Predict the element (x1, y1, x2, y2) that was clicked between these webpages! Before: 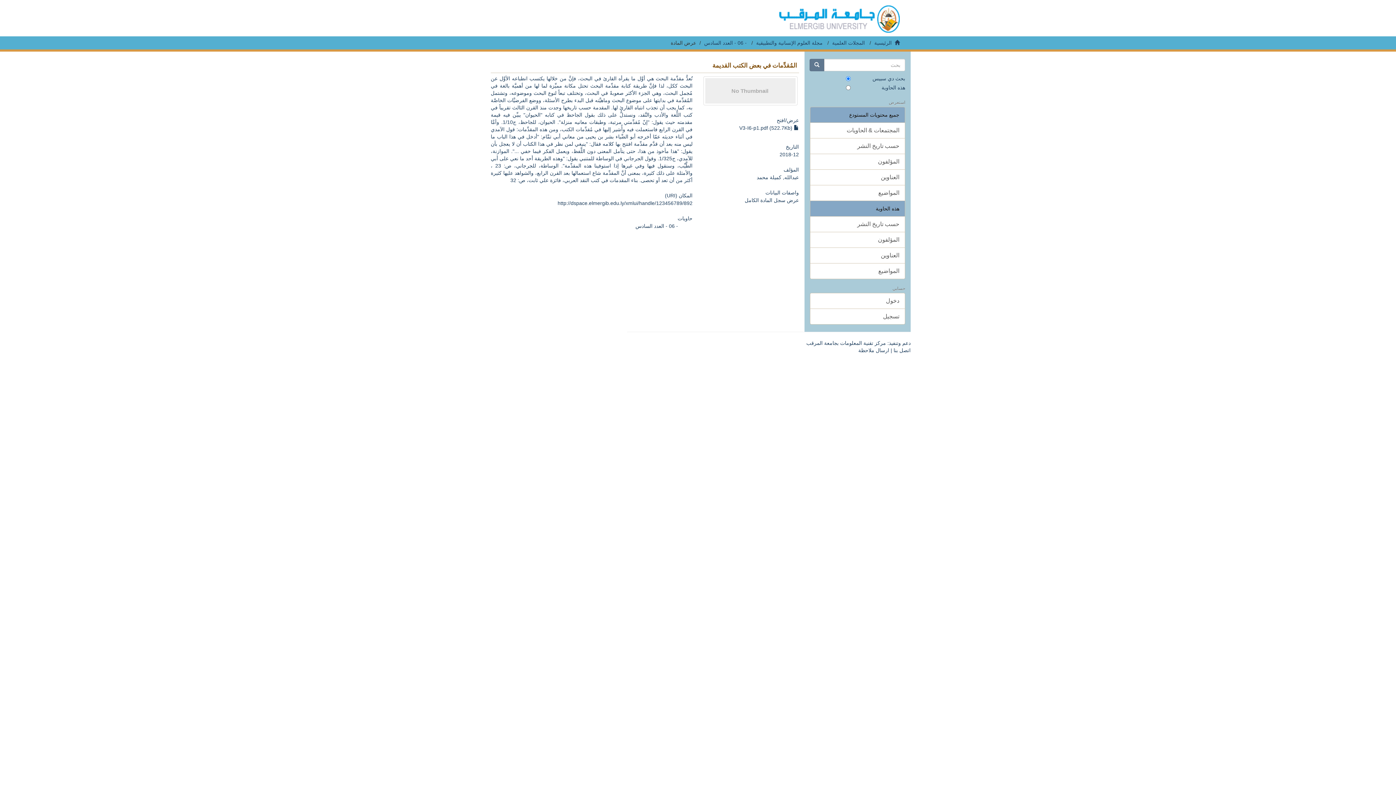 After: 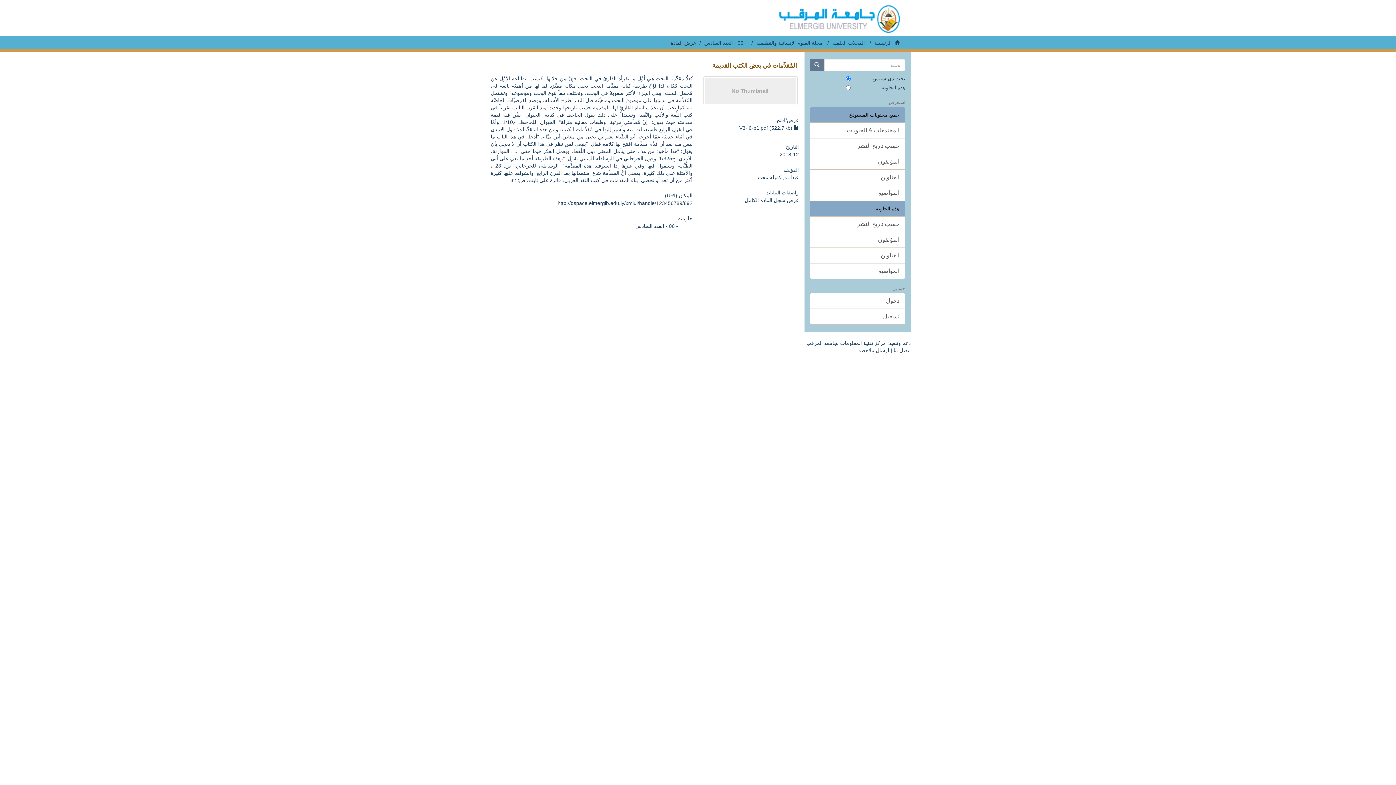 Action: bbox: (810, 200, 905, 216) label: هذه الحاوية